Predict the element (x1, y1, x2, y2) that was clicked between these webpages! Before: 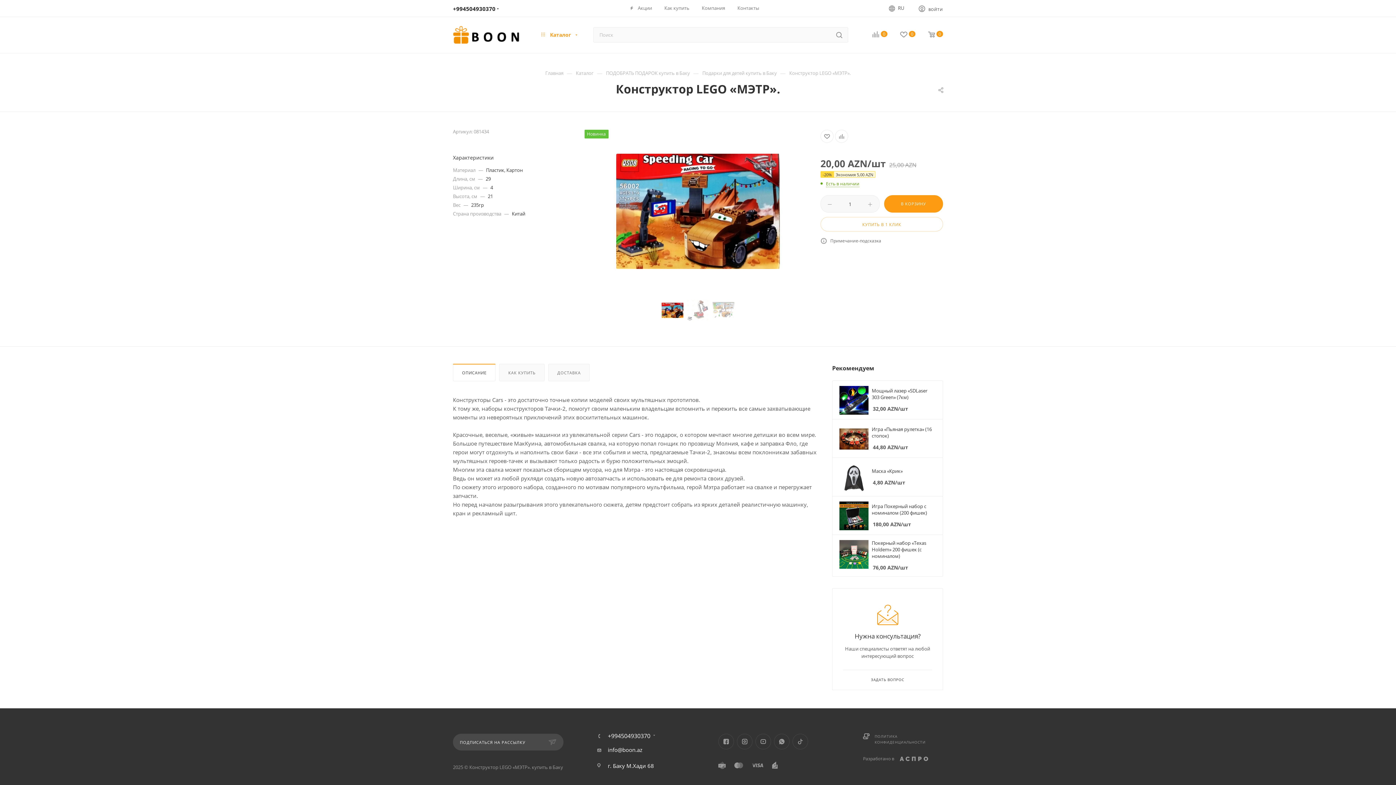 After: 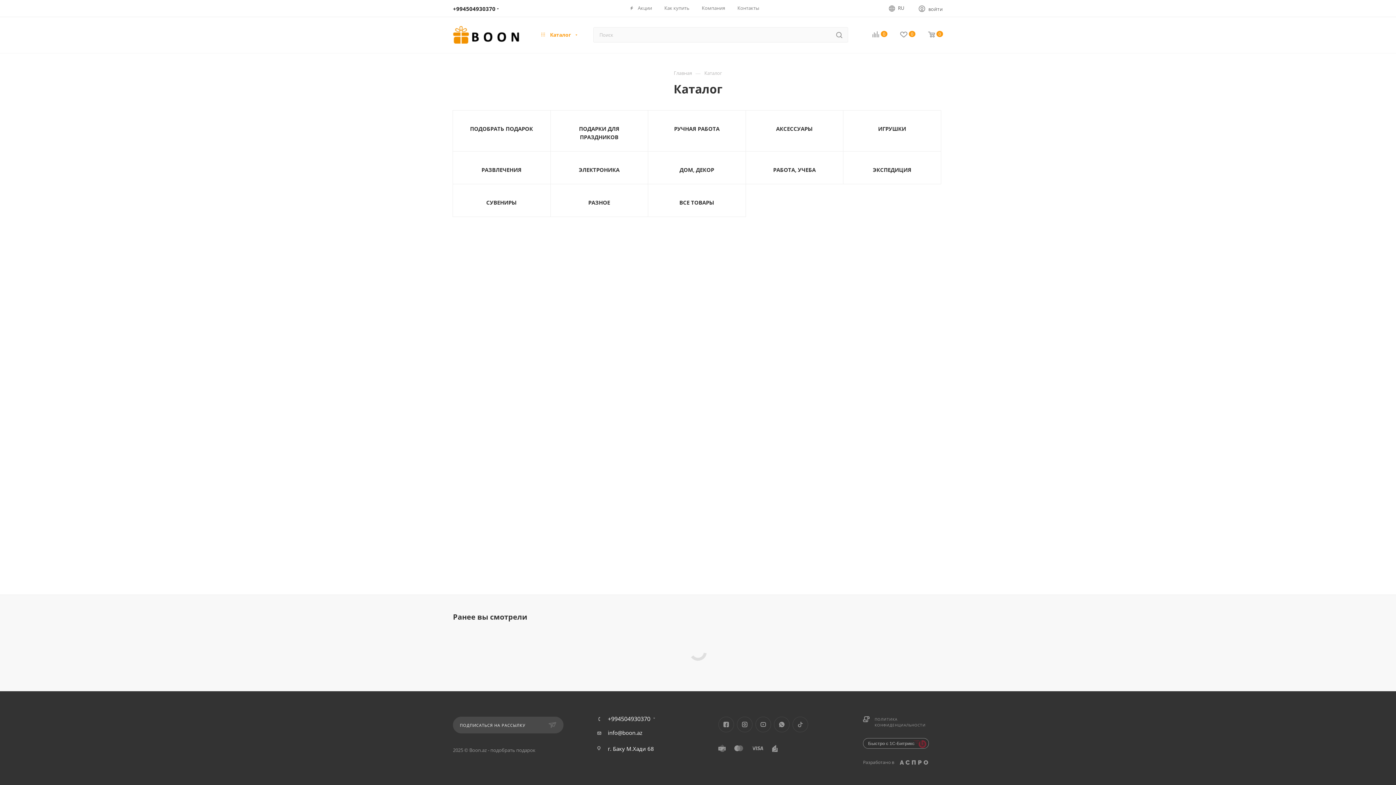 Action: bbox: (576, 69, 593, 76) label: Каталог